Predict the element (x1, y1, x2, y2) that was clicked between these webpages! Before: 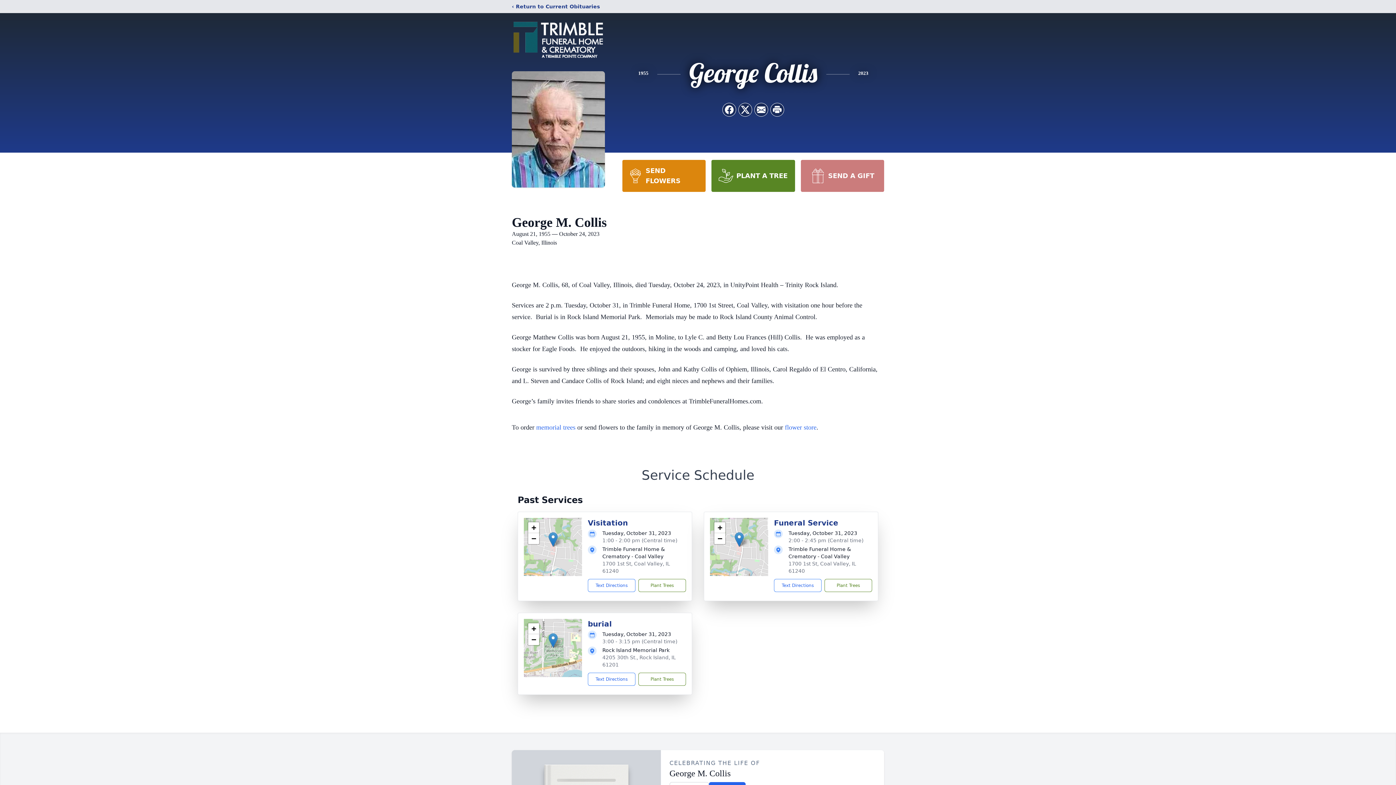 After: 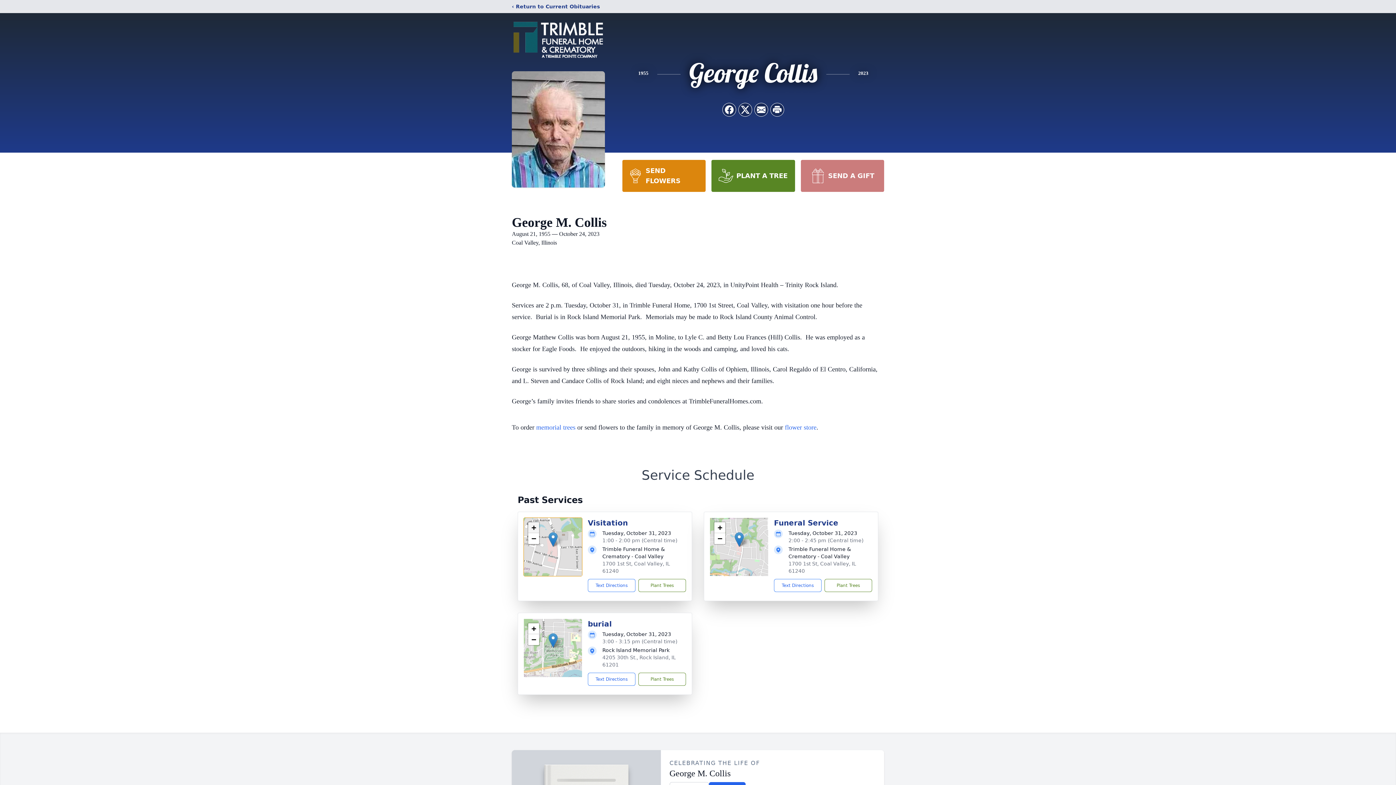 Action: label: Zoom in bbox: (528, 522, 539, 533)